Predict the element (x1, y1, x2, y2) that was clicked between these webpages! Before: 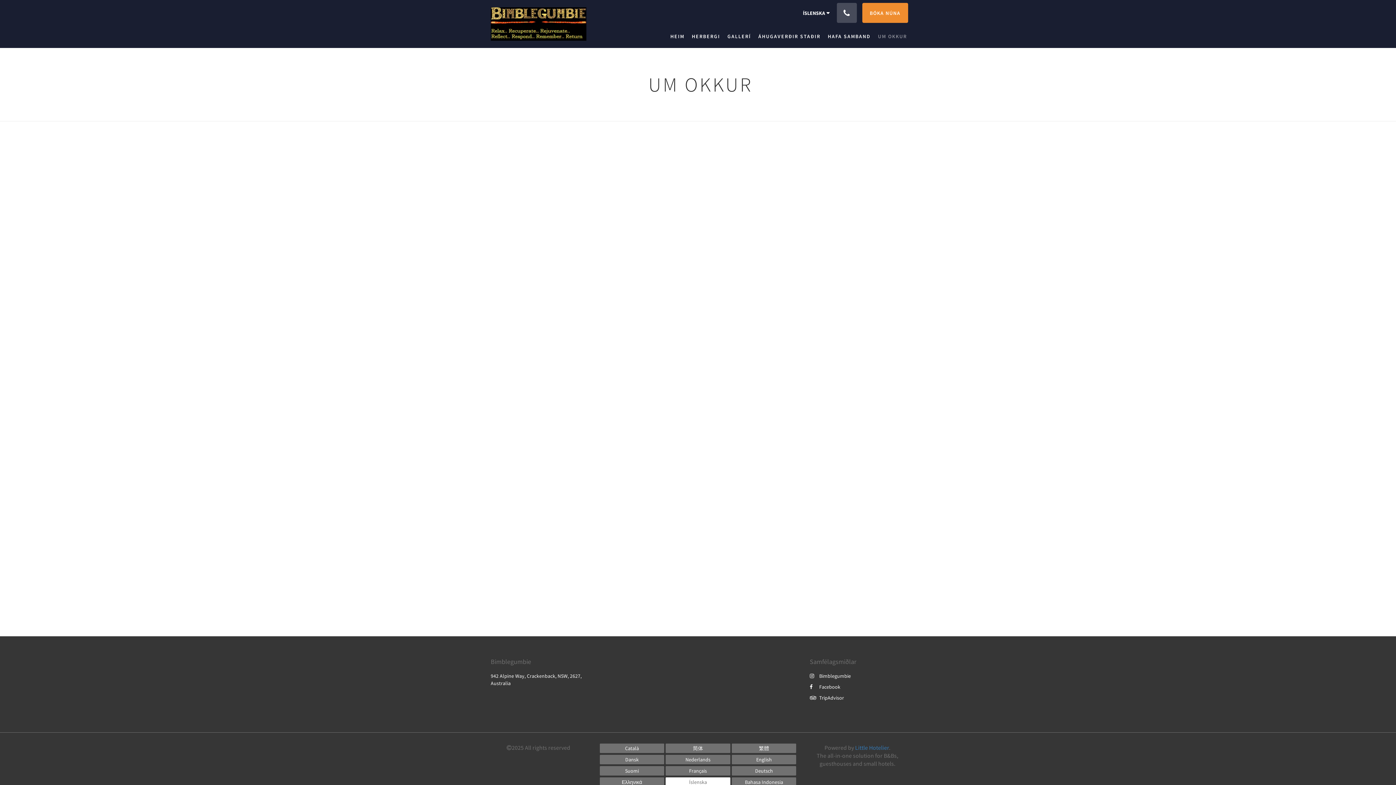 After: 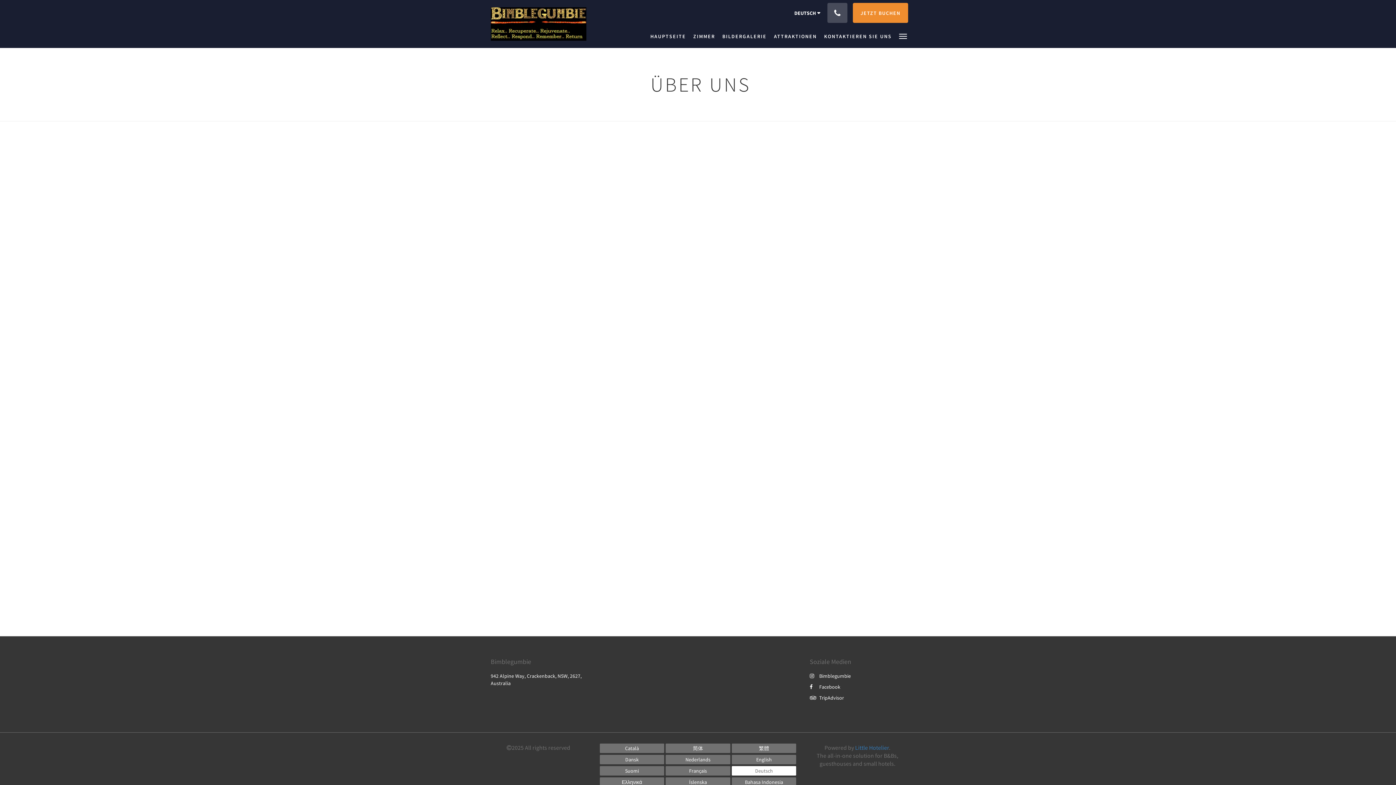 Action: bbox: (731, 766, 796, 776) label: German